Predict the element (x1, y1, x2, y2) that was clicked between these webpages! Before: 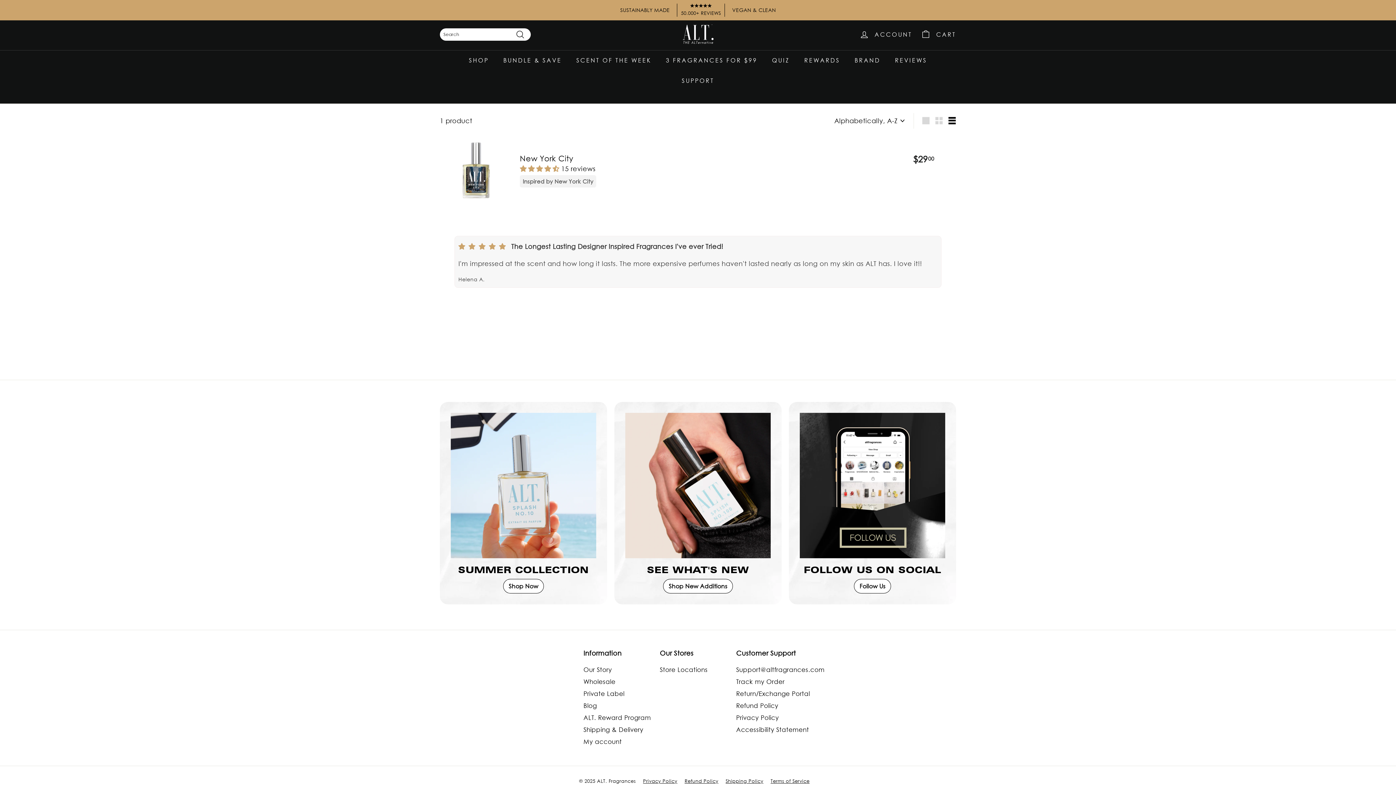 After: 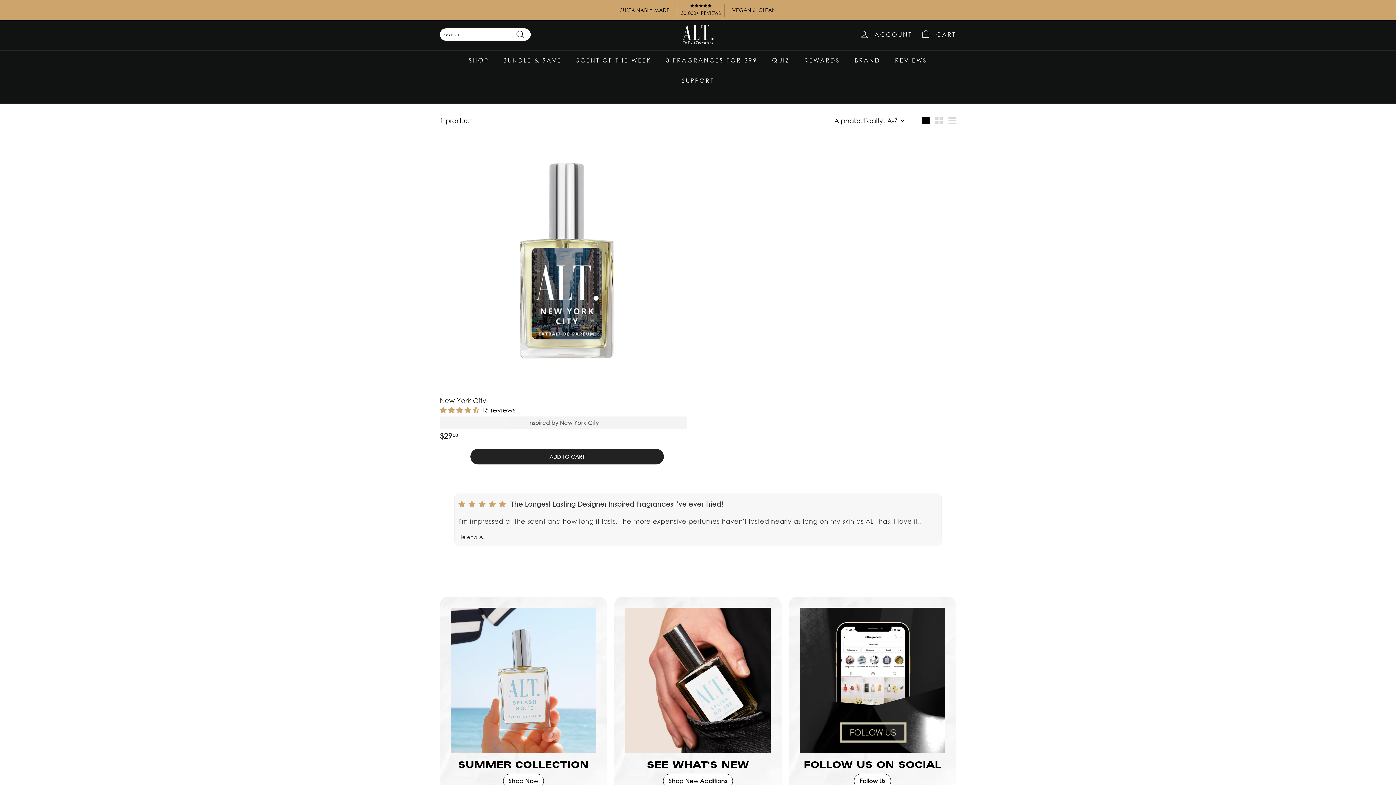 Action: bbox: (919, 113, 932, 128) label: Large